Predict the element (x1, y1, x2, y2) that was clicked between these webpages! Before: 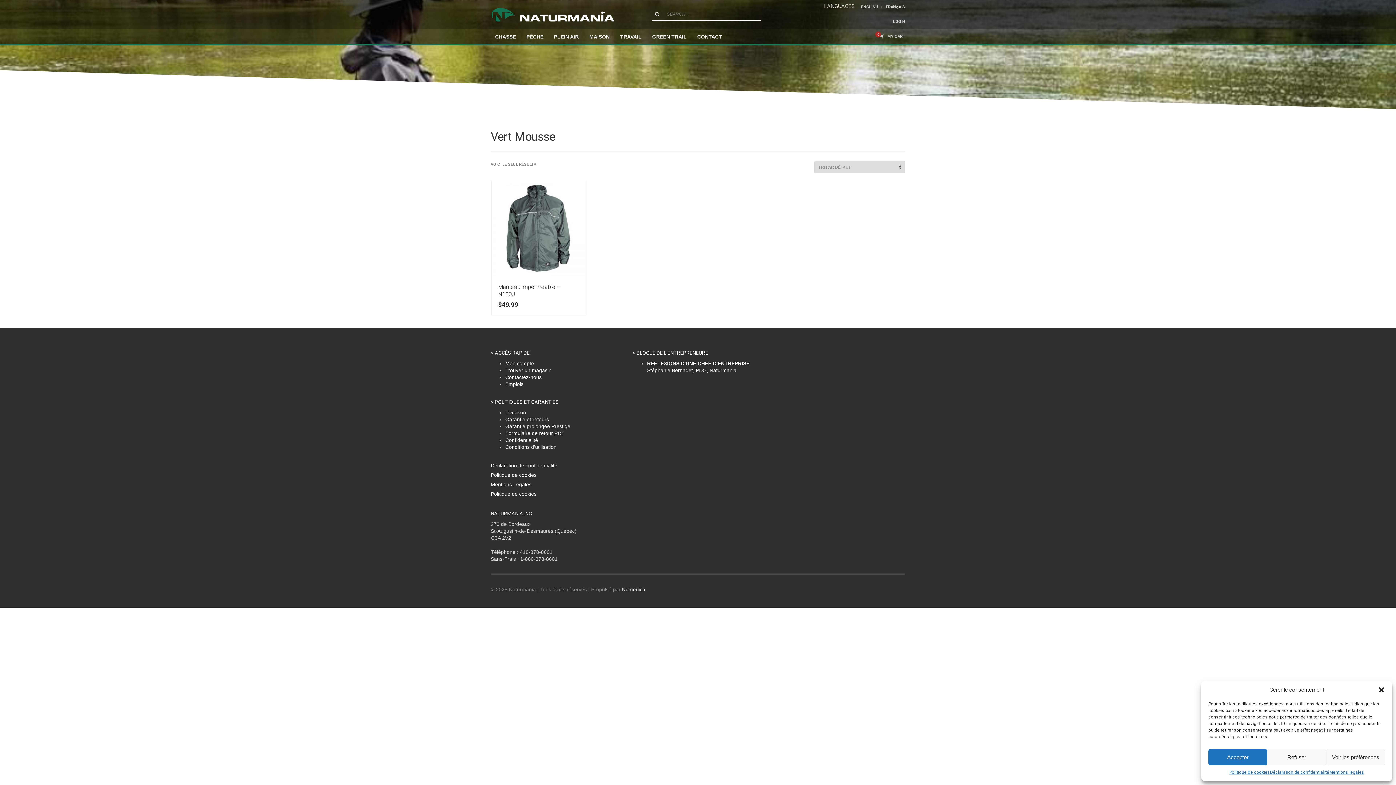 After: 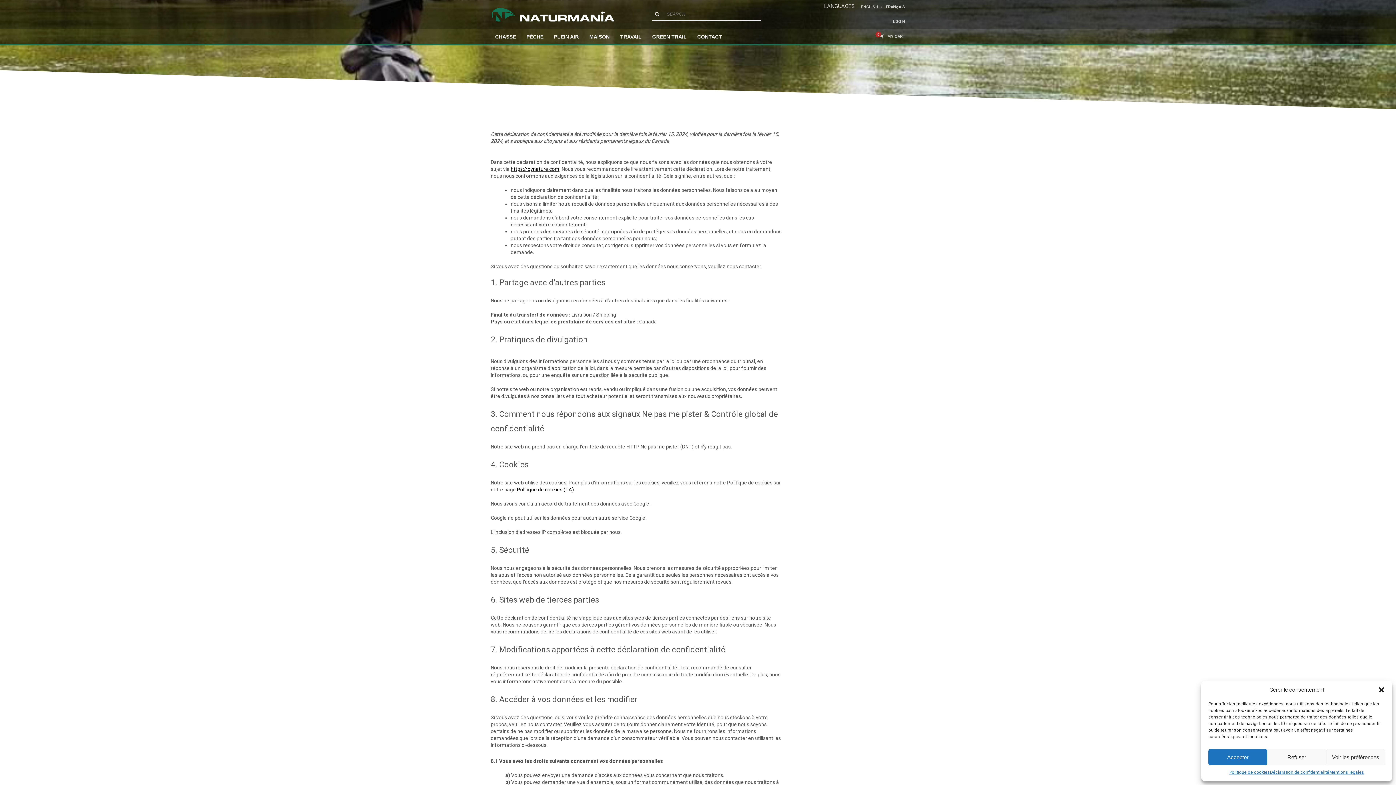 Action: label: Déclaration de confidentialité bbox: (490, 461, 621, 469)